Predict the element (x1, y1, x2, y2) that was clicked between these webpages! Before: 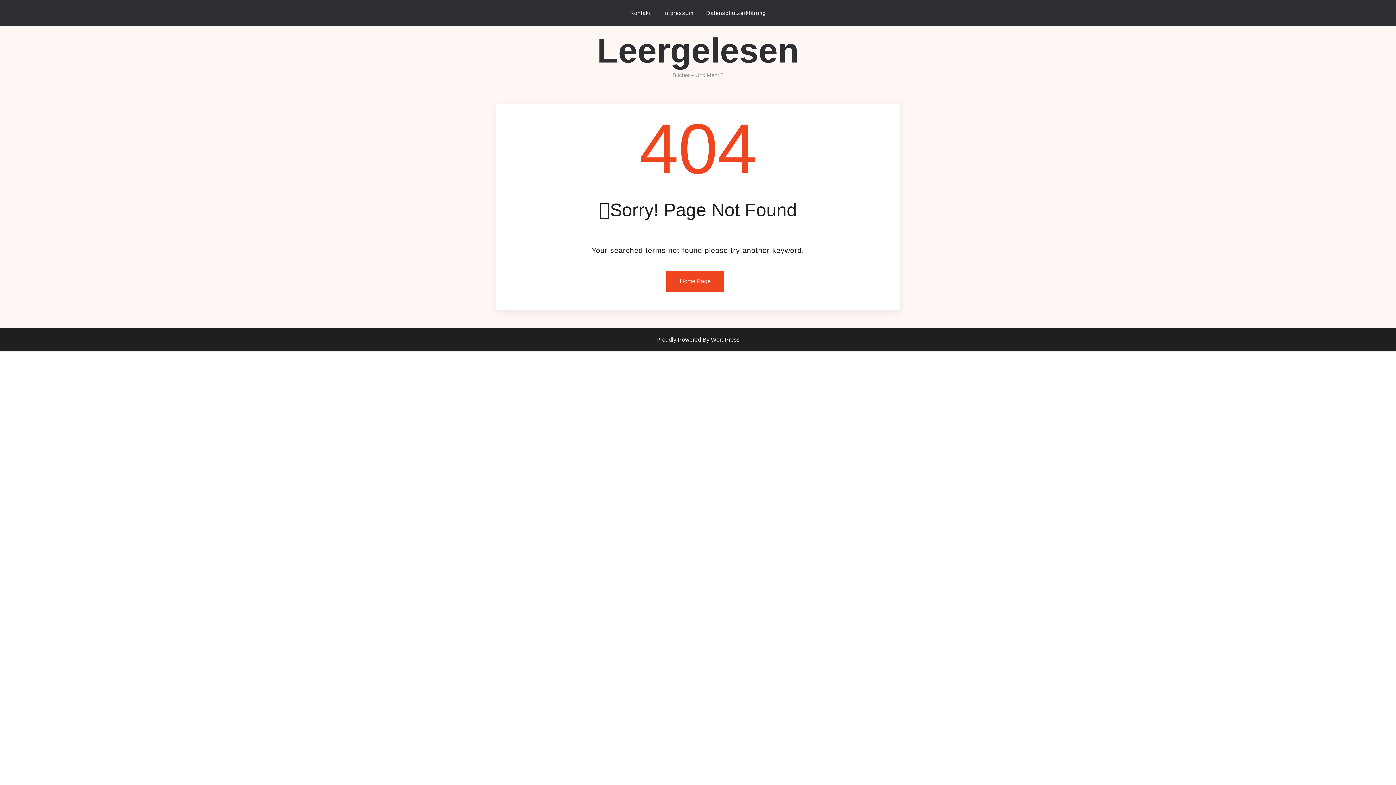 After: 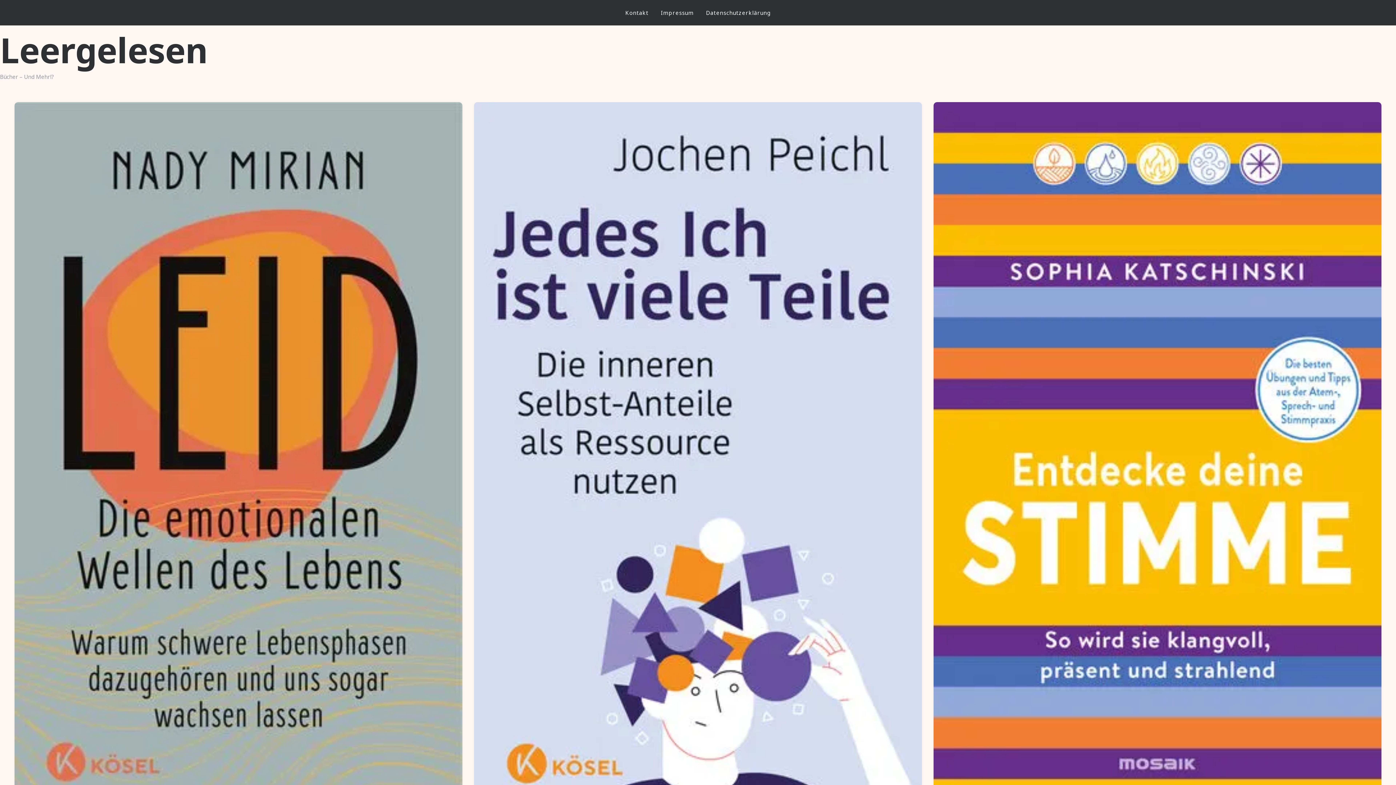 Action: bbox: (666, 270, 724, 292) label: Home Page